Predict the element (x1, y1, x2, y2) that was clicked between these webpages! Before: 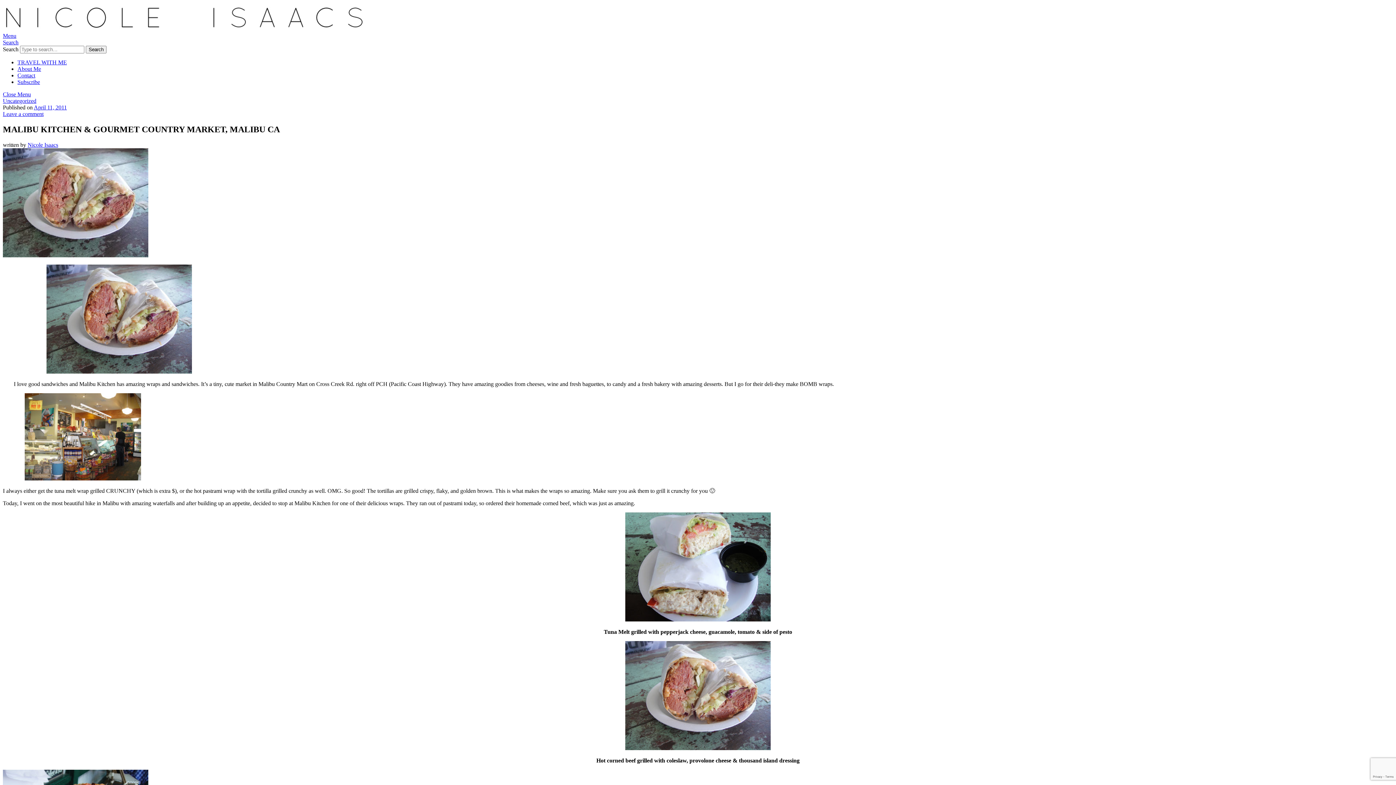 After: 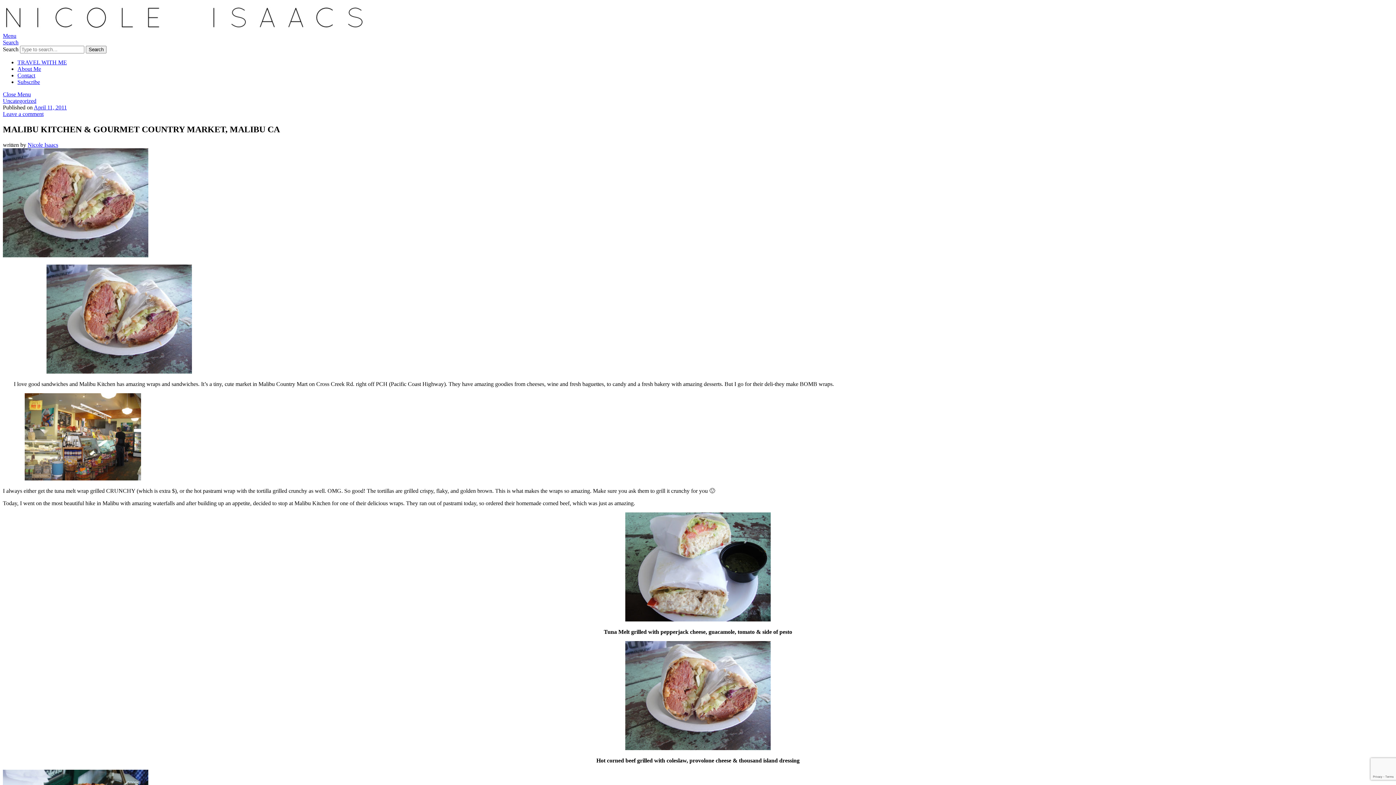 Action: label: Menu bbox: (2, 32, 16, 38)